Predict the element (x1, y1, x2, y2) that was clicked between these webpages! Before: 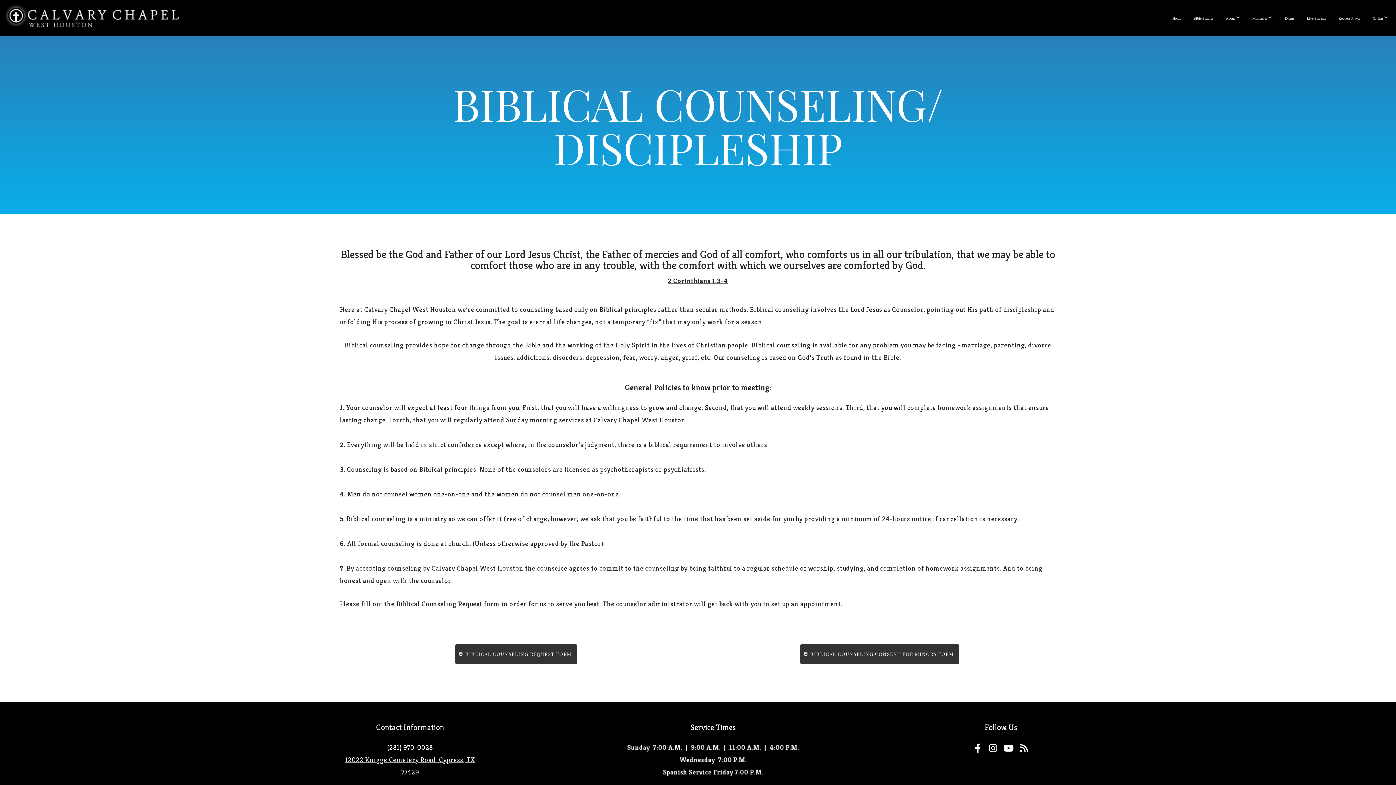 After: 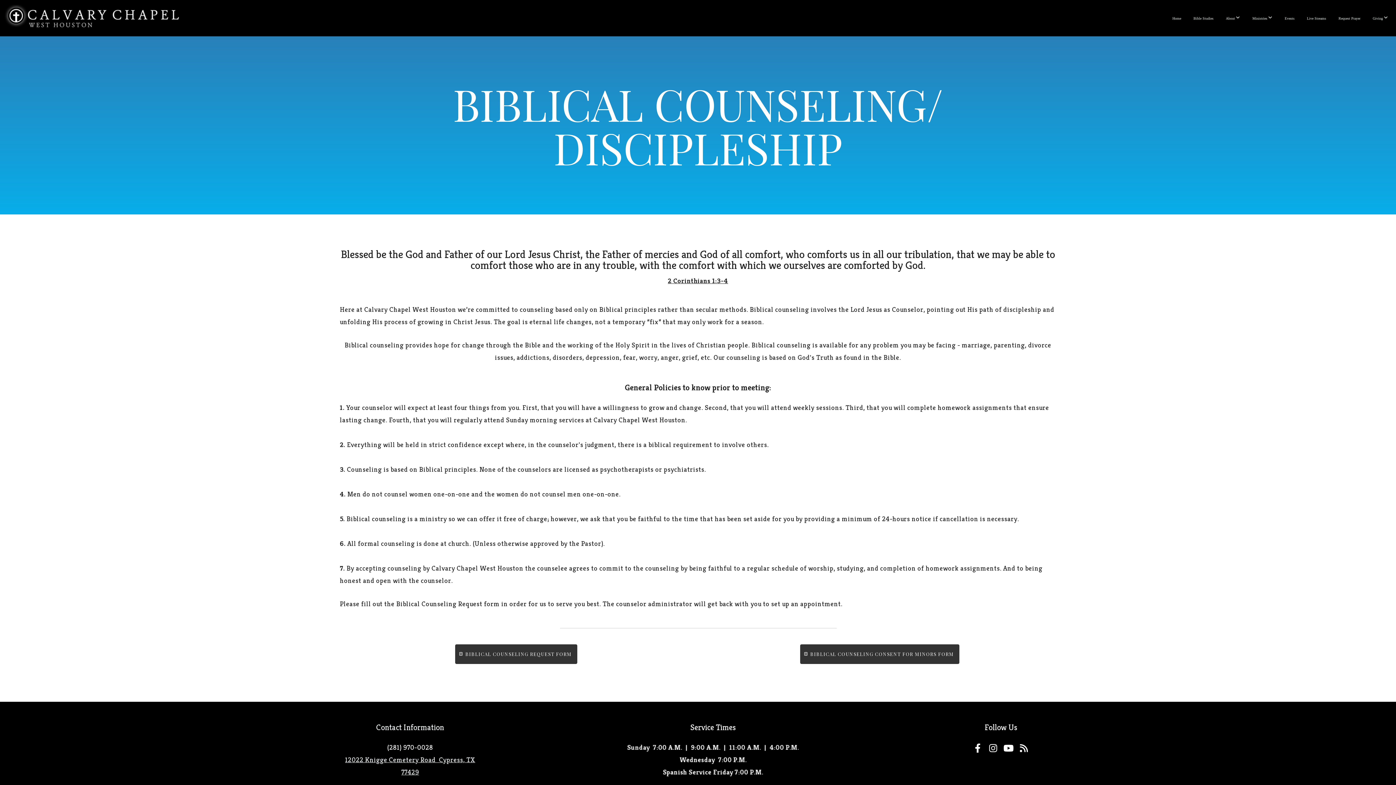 Action: label: BIBLICAL COUNSELING REQUEST FORM bbox: (455, 644, 577, 664)